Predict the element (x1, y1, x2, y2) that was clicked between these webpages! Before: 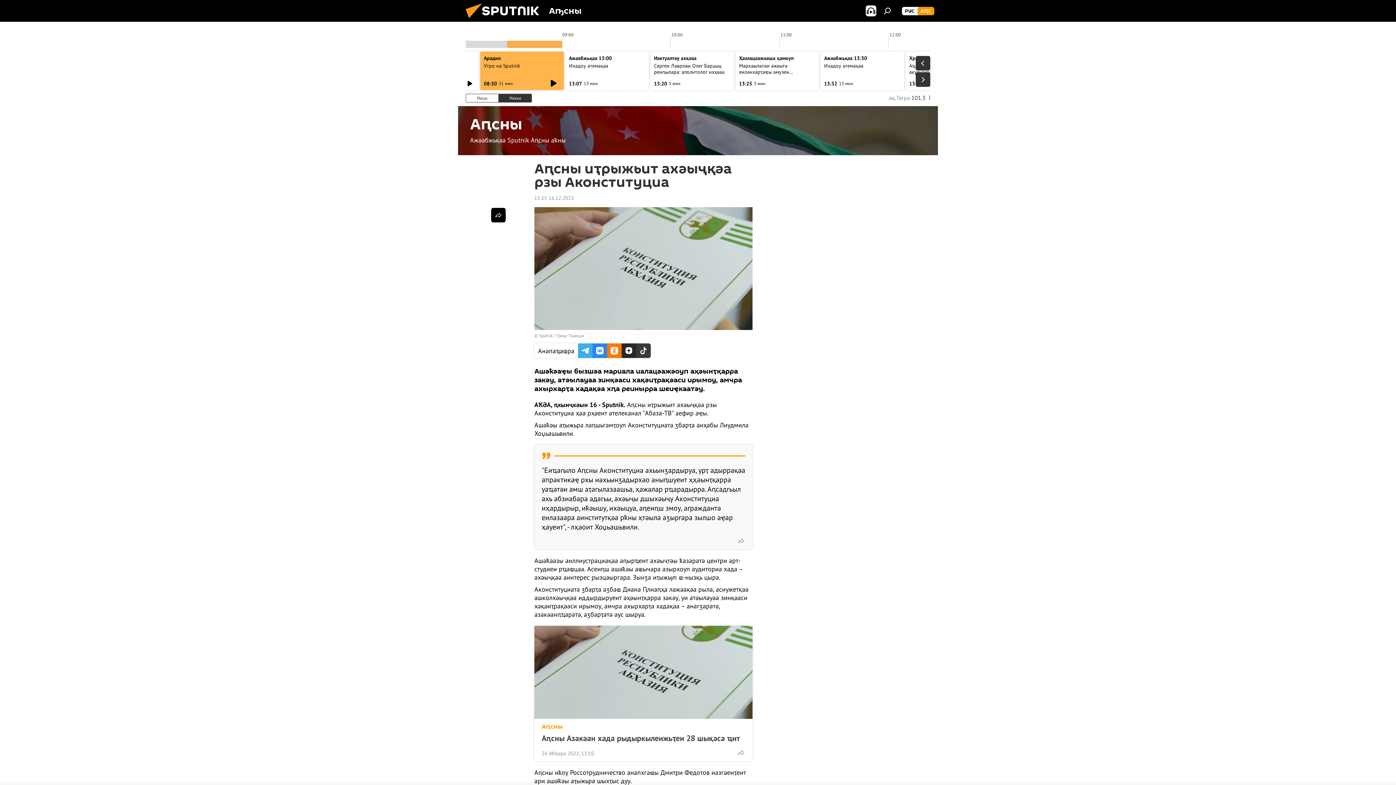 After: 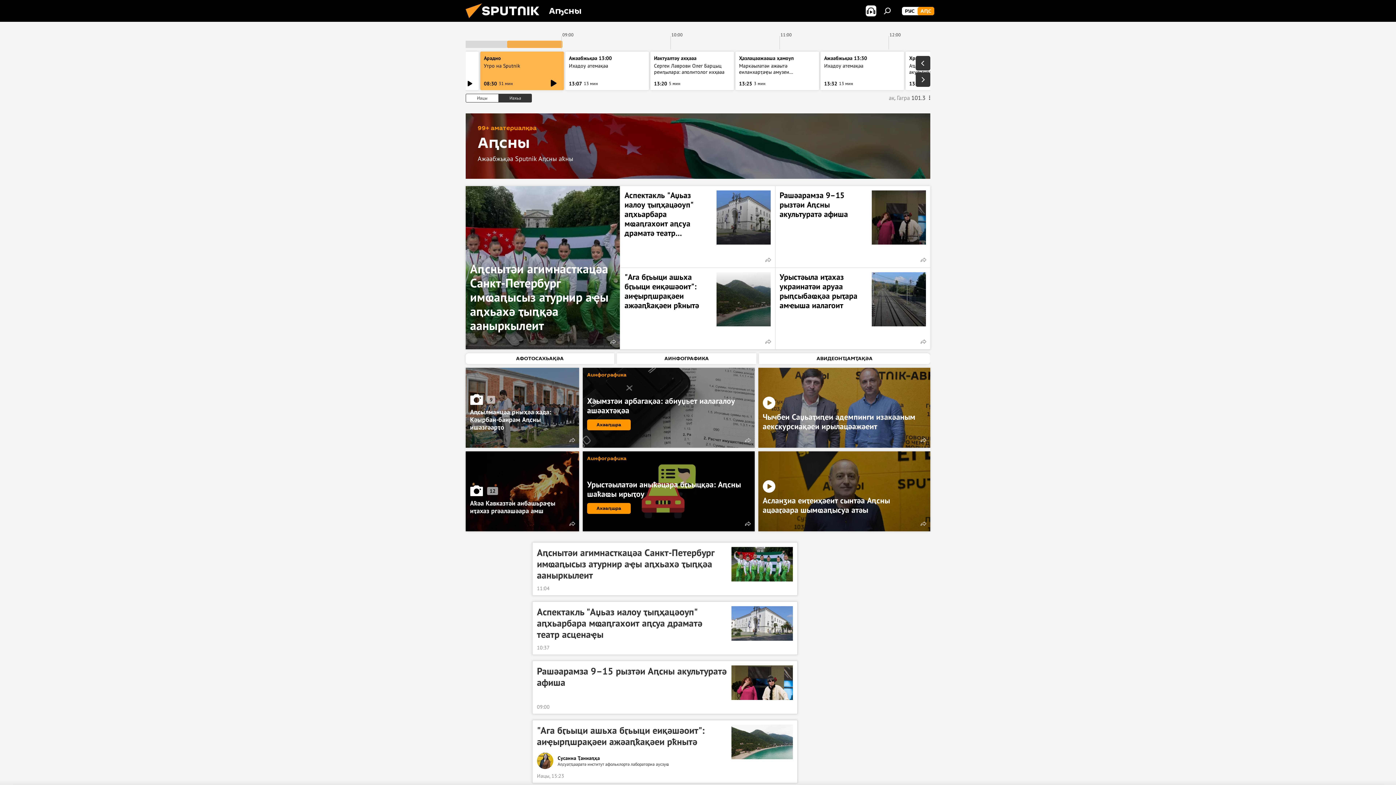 Action: label: Аԥсны
Ажәабжьқәа Sputnik Аԥсны аҟны bbox: (458, 106, 938, 155)